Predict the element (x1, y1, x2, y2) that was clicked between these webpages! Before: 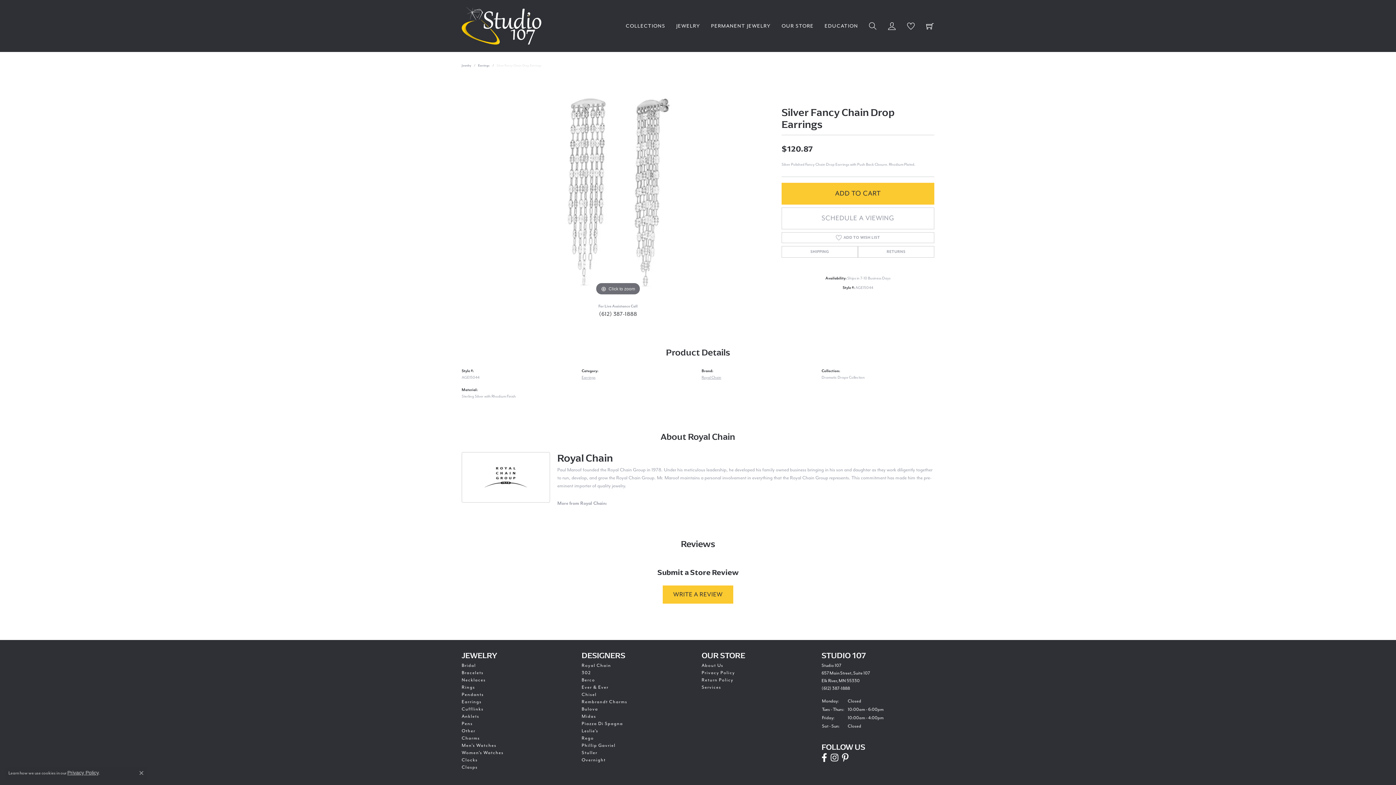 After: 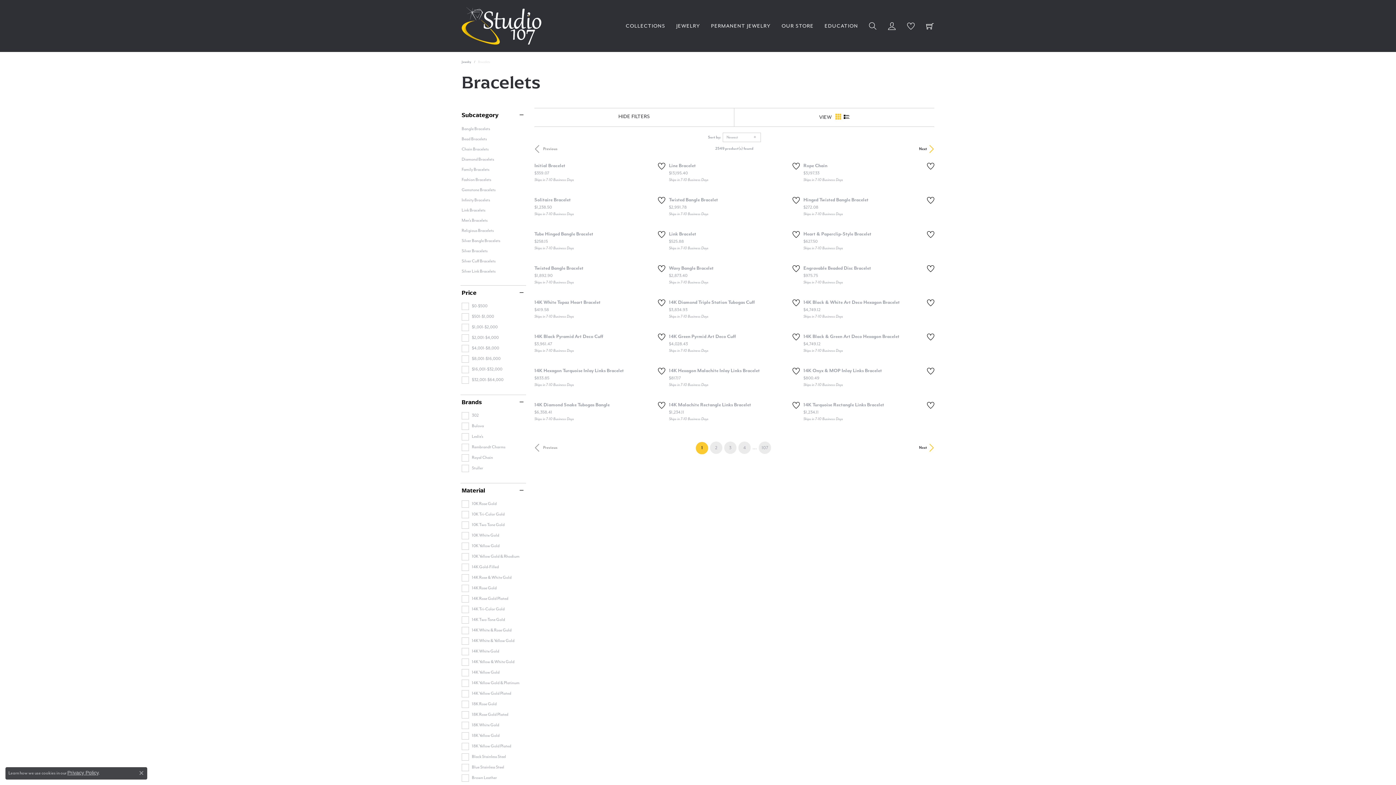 Action: bbox: (461, 670, 483, 676) label: Bracelets